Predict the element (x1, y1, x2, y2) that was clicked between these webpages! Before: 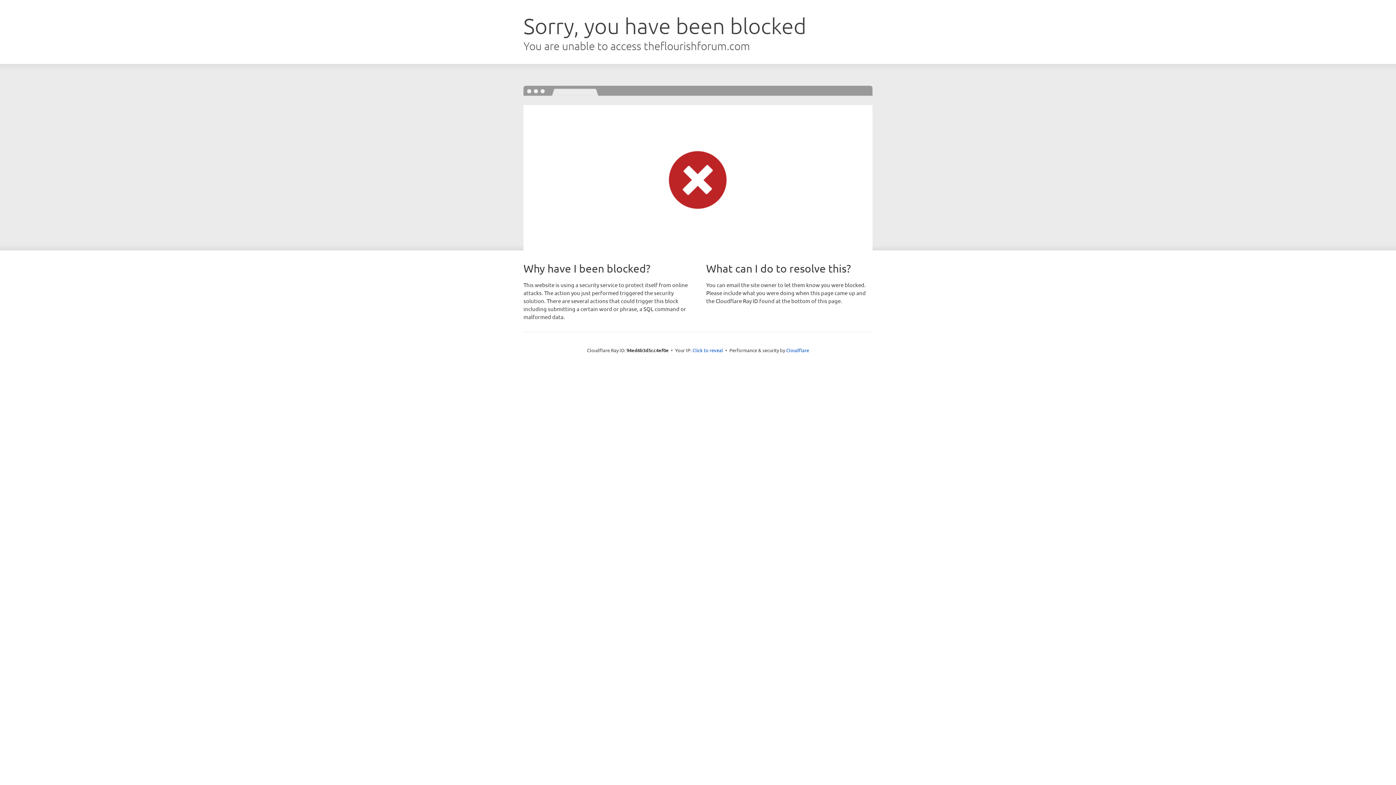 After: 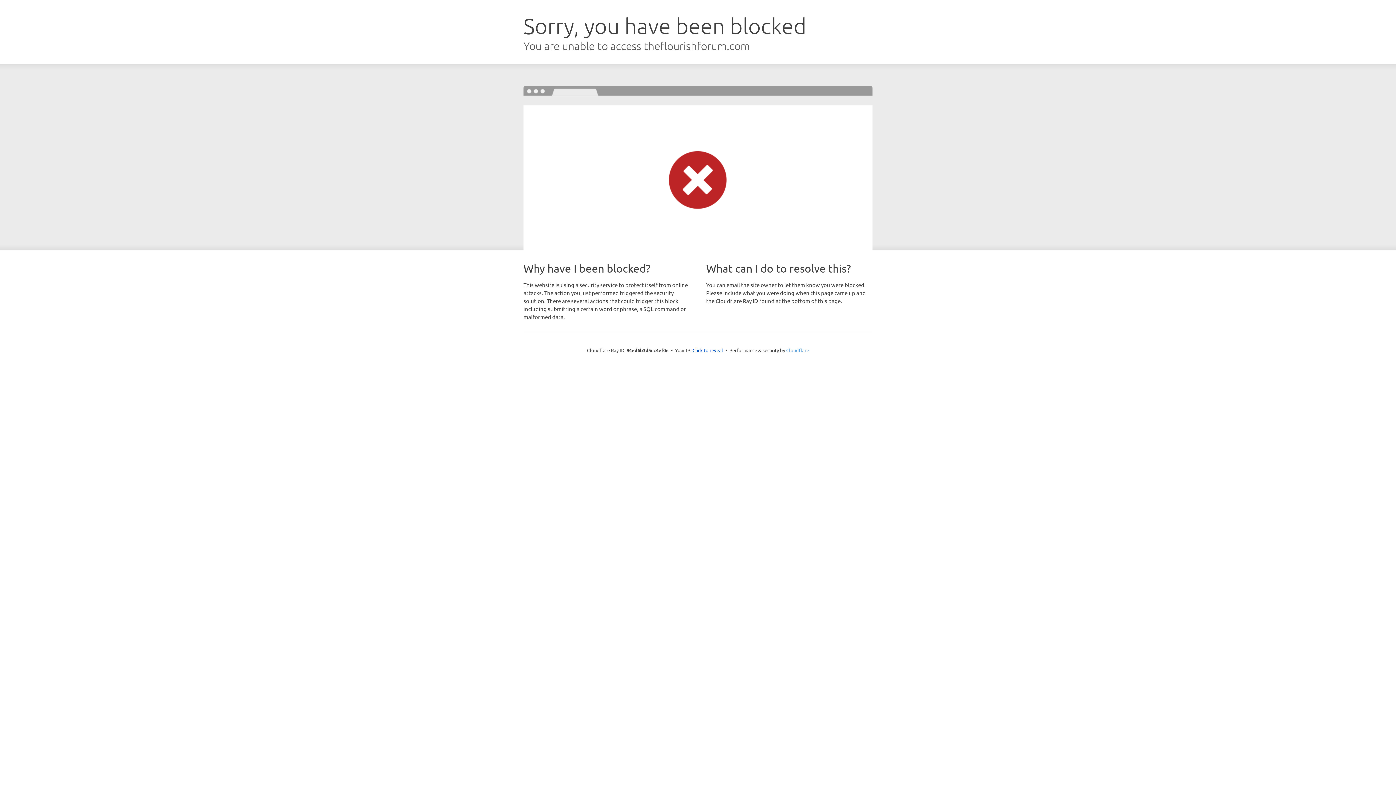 Action: bbox: (786, 347, 809, 353) label: Cloudflare